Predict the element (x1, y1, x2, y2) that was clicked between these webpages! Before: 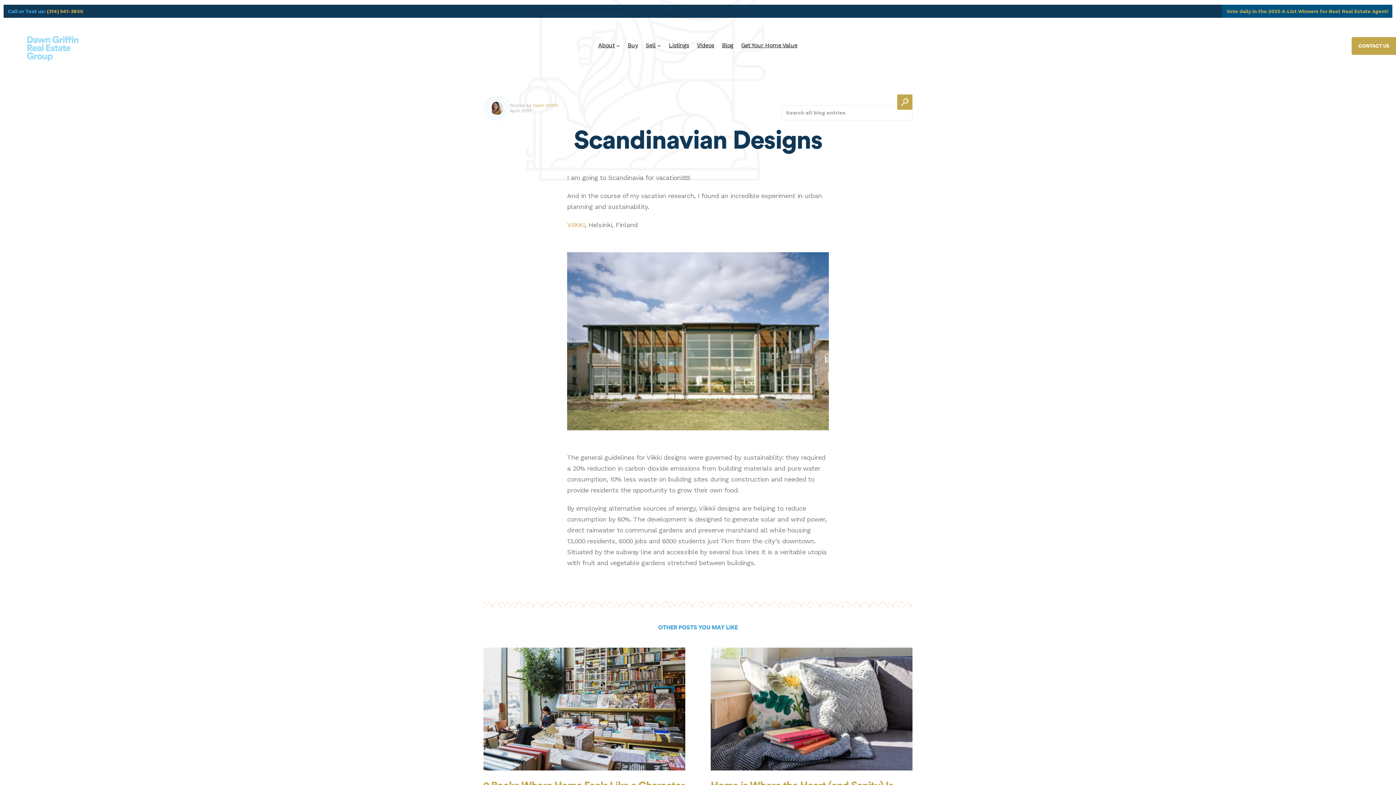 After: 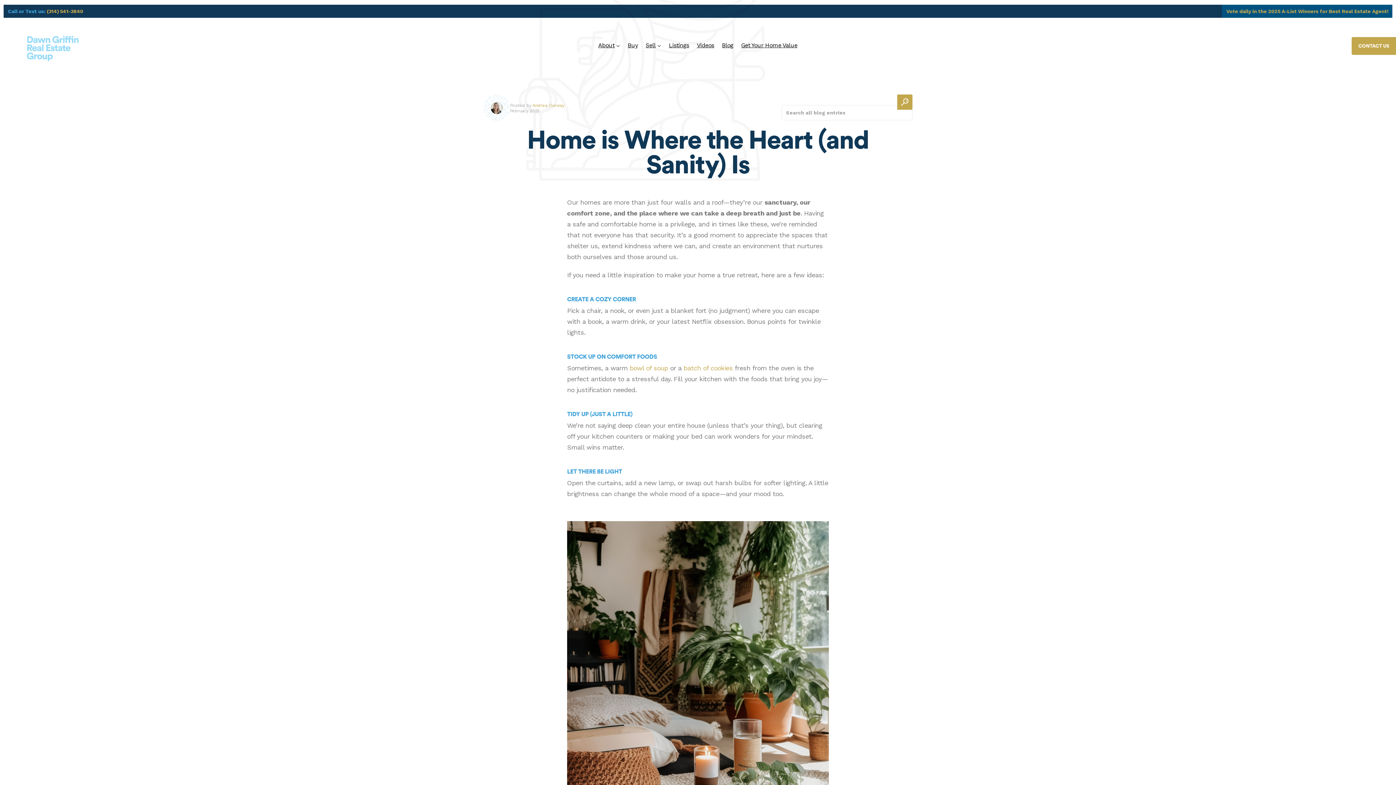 Action: bbox: (710, 647, 912, 818) label: Home is Where the Heart (and Sanity) Is

Our homes are more than just four walls and a roof—they’re our sanctuary, our comfort zone, and the place where we can take a deep breath and just be. Having a safe and comfortable home...